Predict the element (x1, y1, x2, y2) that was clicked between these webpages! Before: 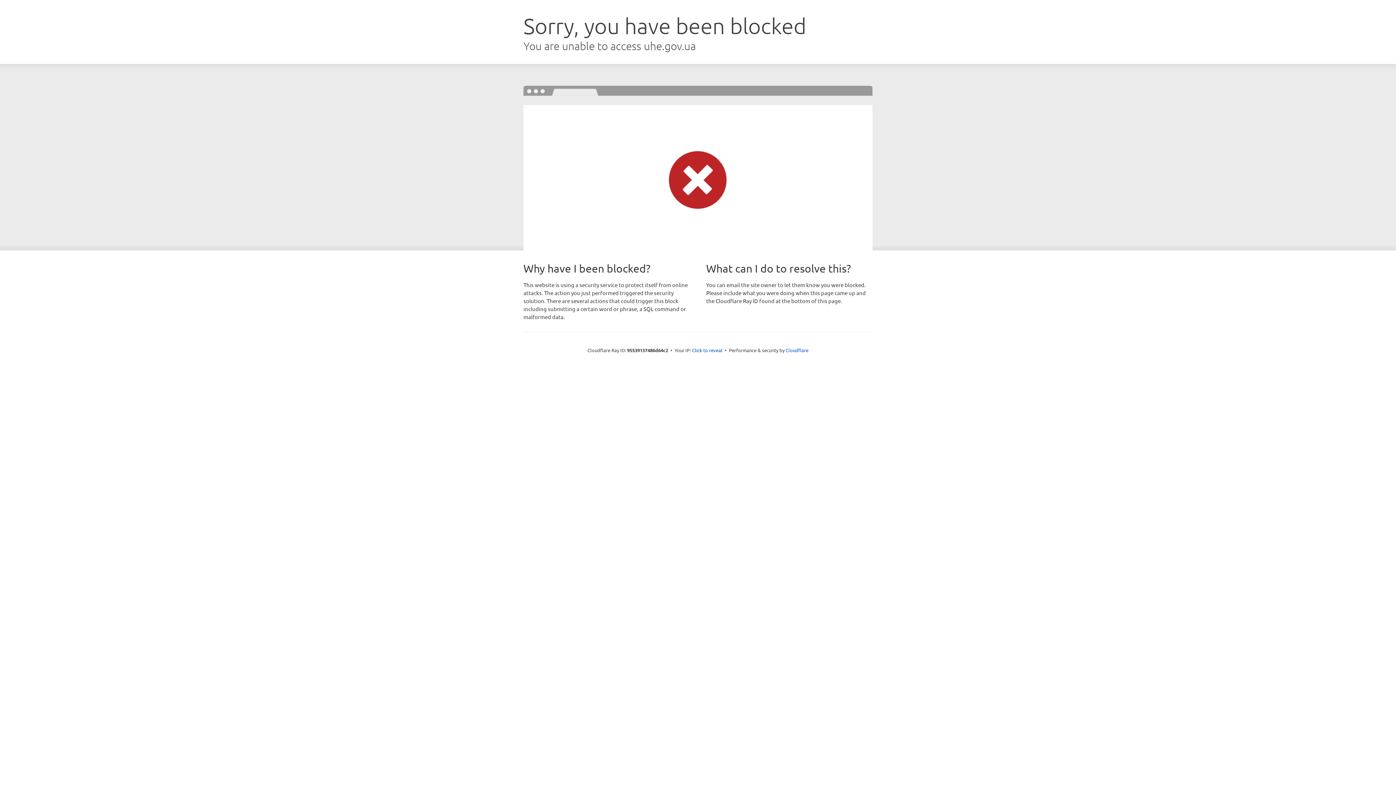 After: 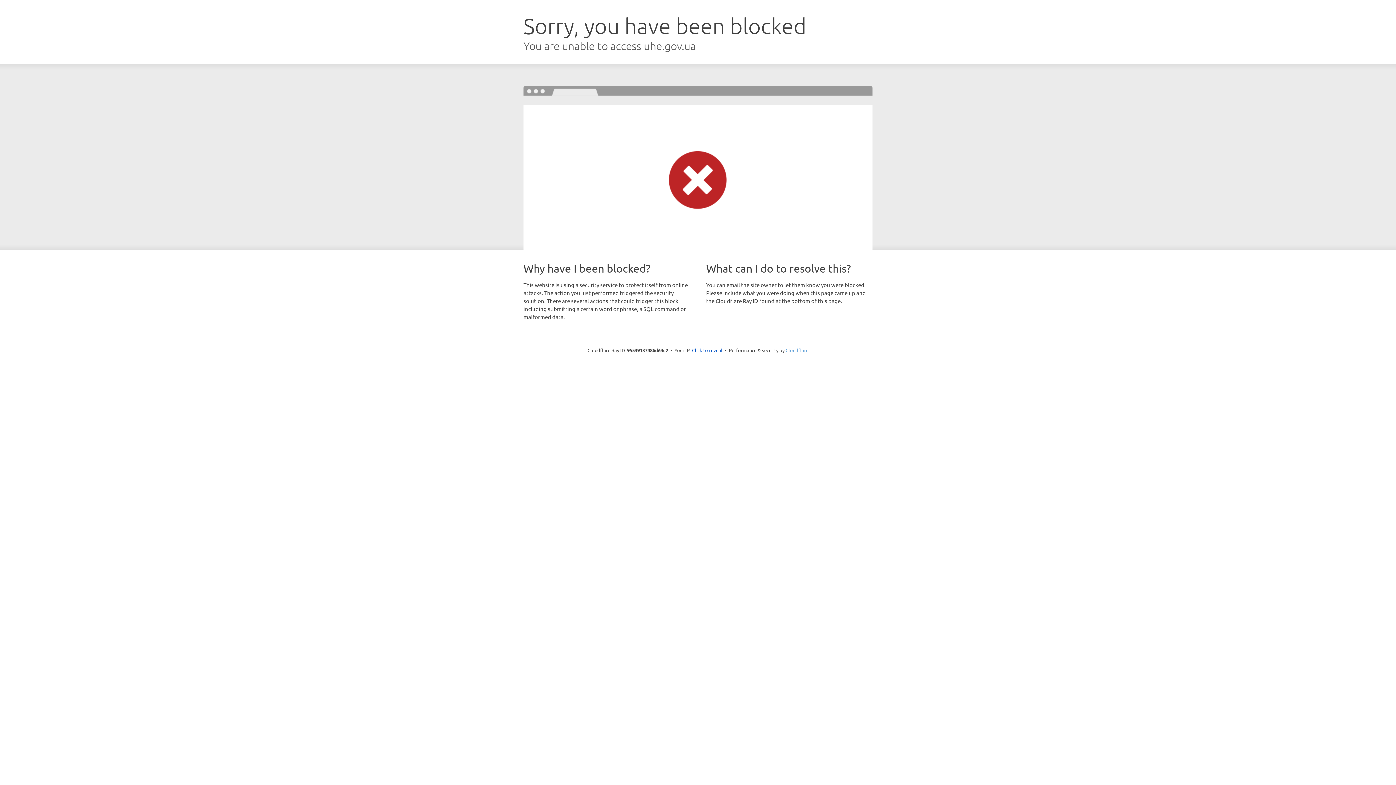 Action: label: Cloudflare bbox: (785, 347, 808, 353)